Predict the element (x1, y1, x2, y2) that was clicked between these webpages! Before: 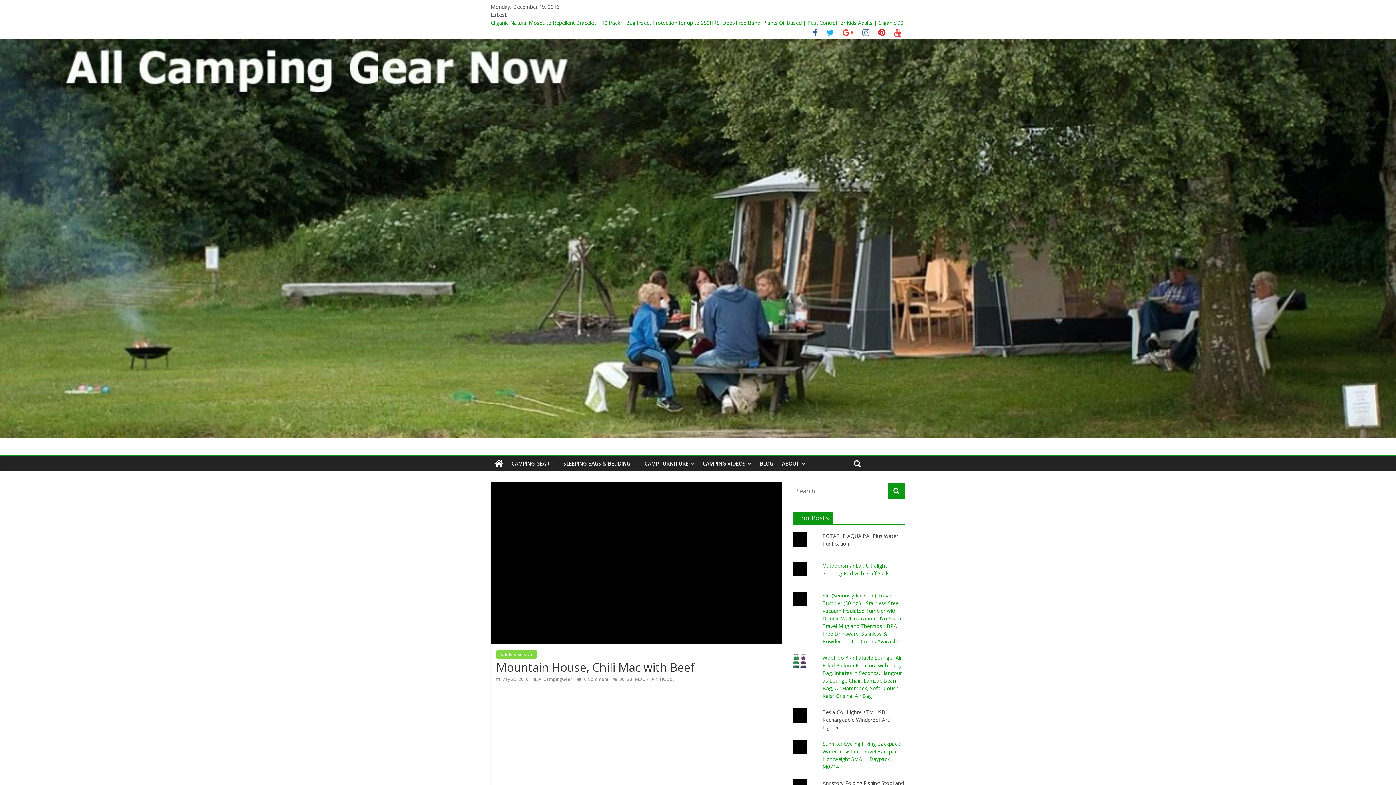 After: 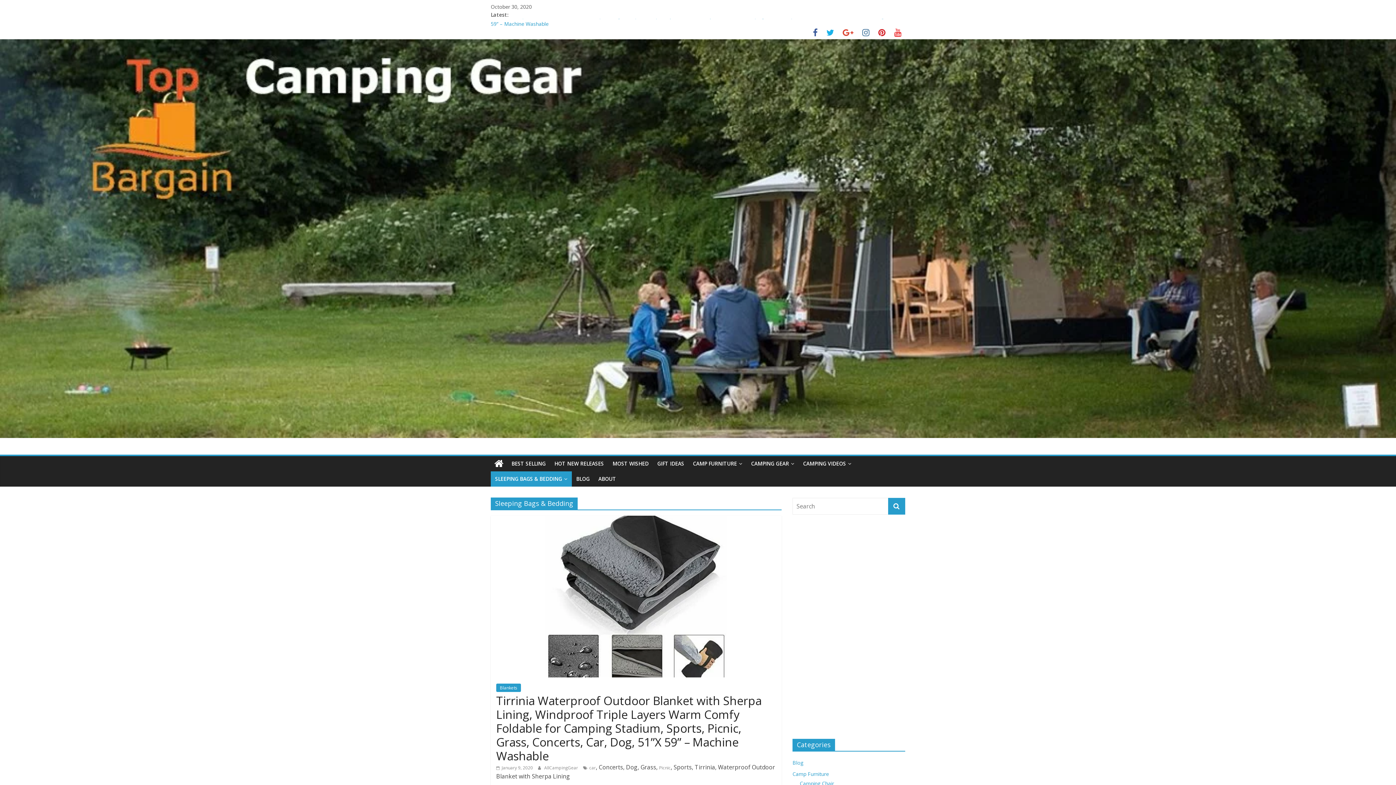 Action: bbox: (559, 456, 640, 471) label: SLEEPING BAGS & BEDDING